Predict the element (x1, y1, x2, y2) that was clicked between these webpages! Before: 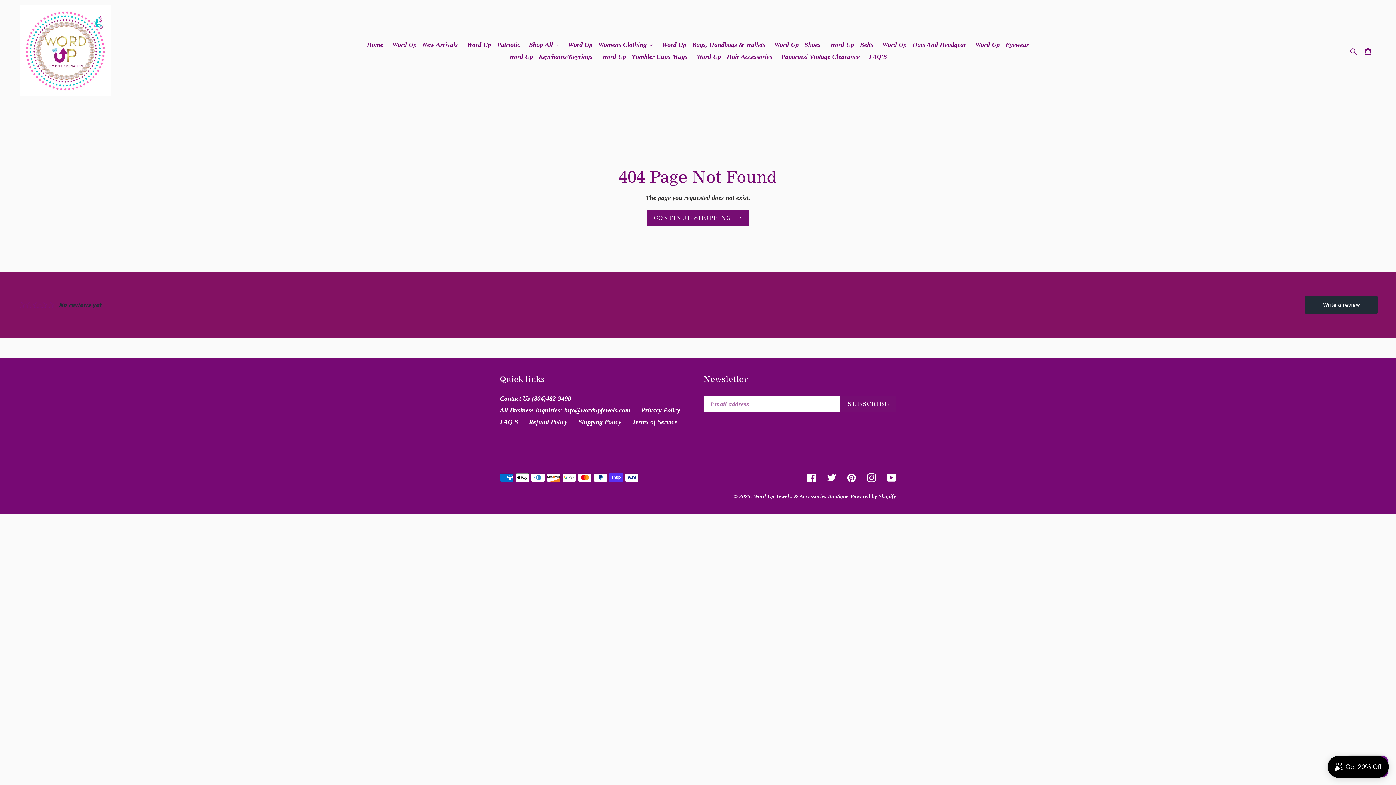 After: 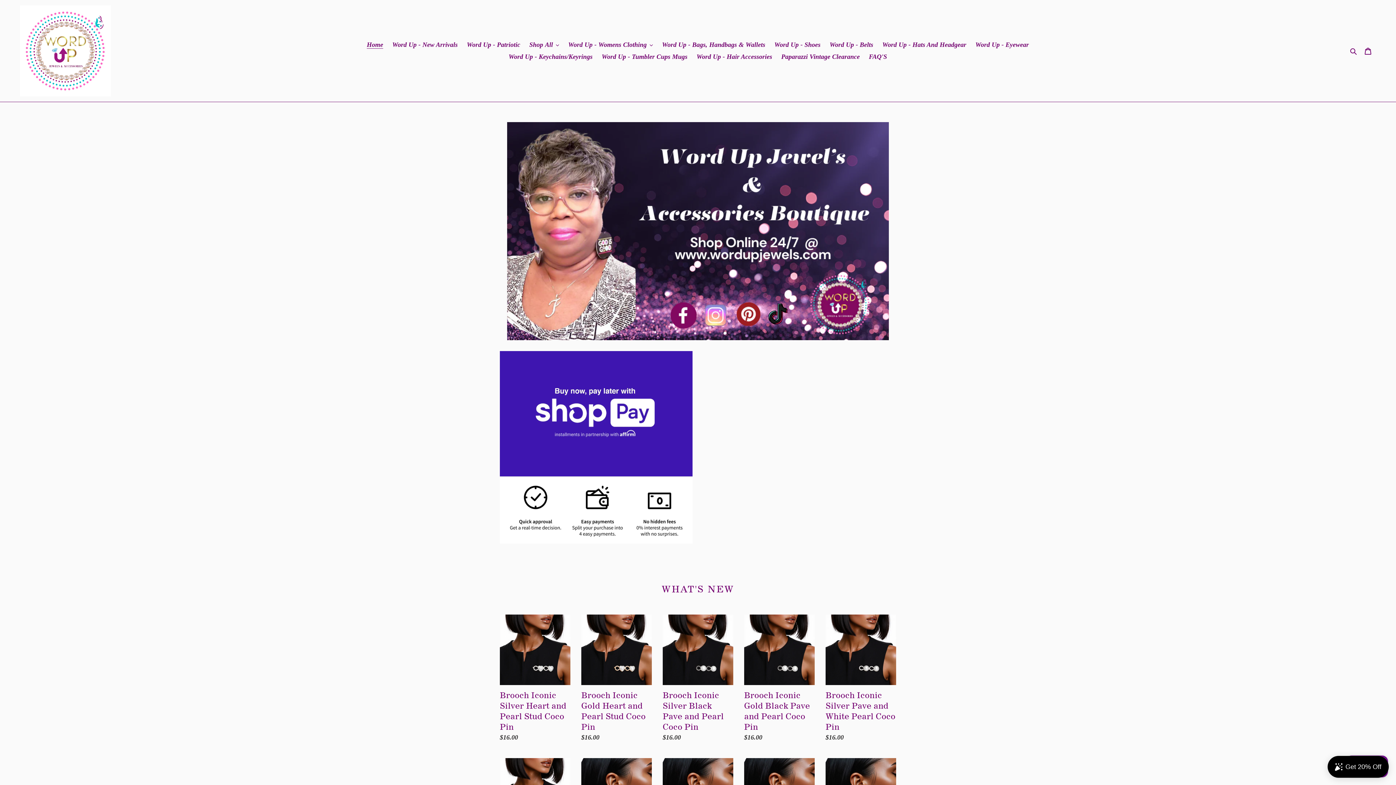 Action: label: CONTINUE SHOPPING bbox: (647, 209, 749, 226)